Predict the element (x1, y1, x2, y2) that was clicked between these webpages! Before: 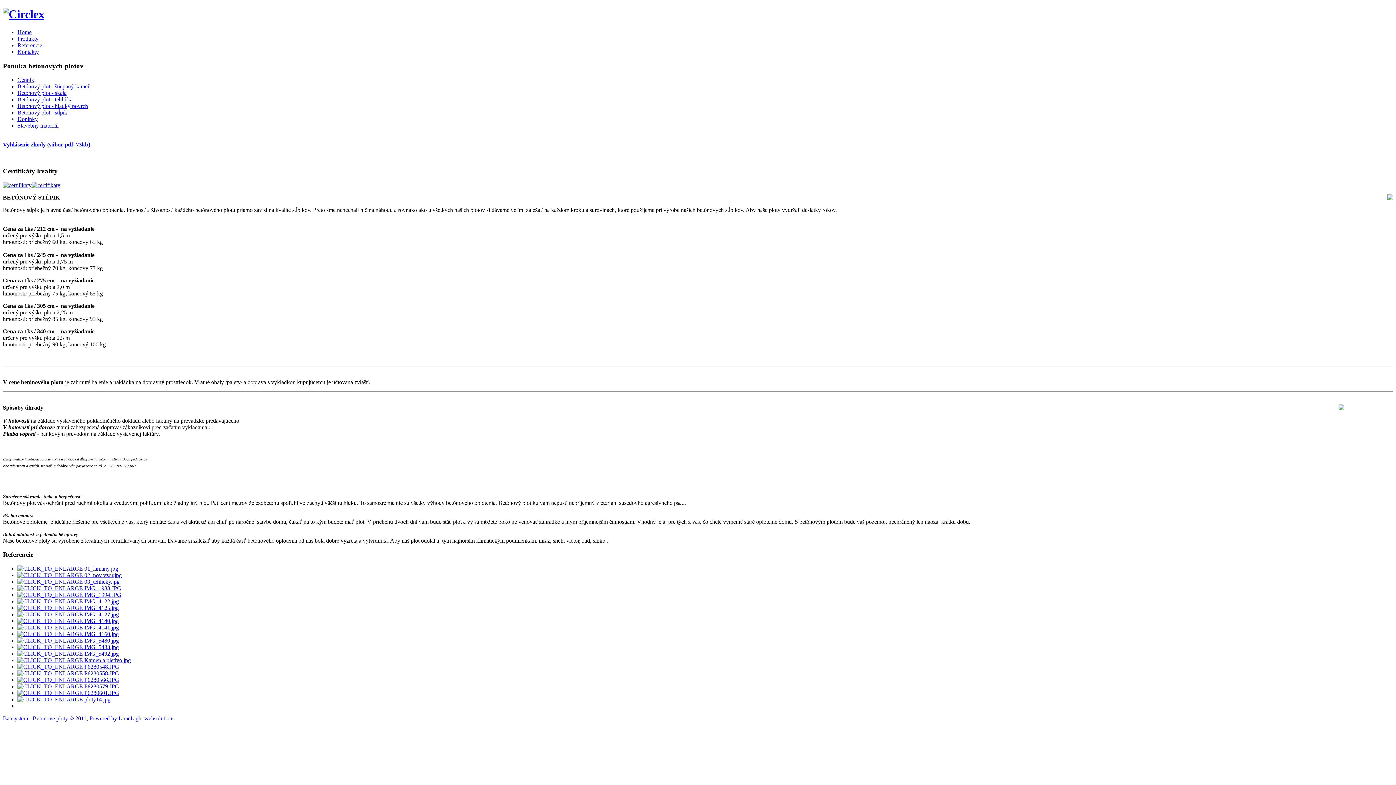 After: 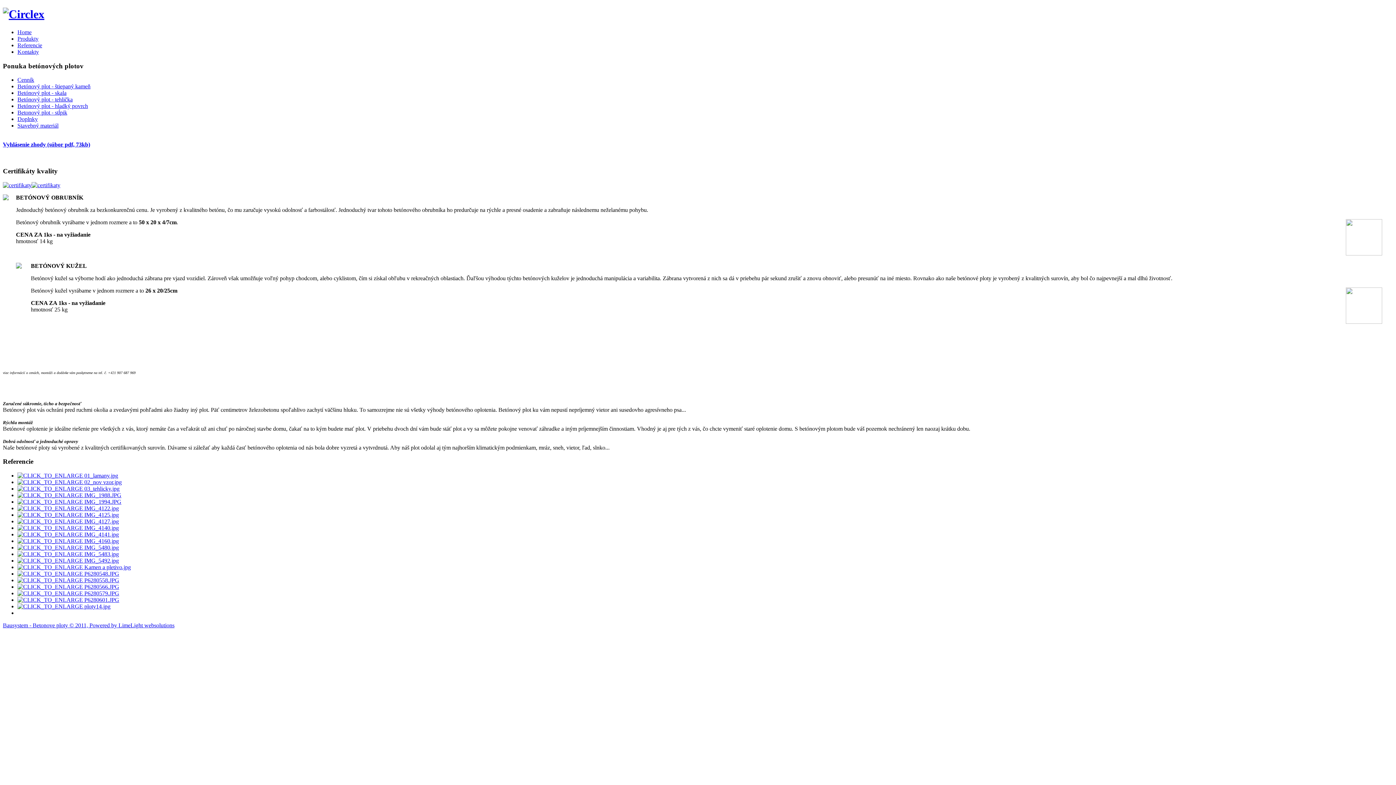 Action: label: Doplnky bbox: (17, 116, 37, 122)